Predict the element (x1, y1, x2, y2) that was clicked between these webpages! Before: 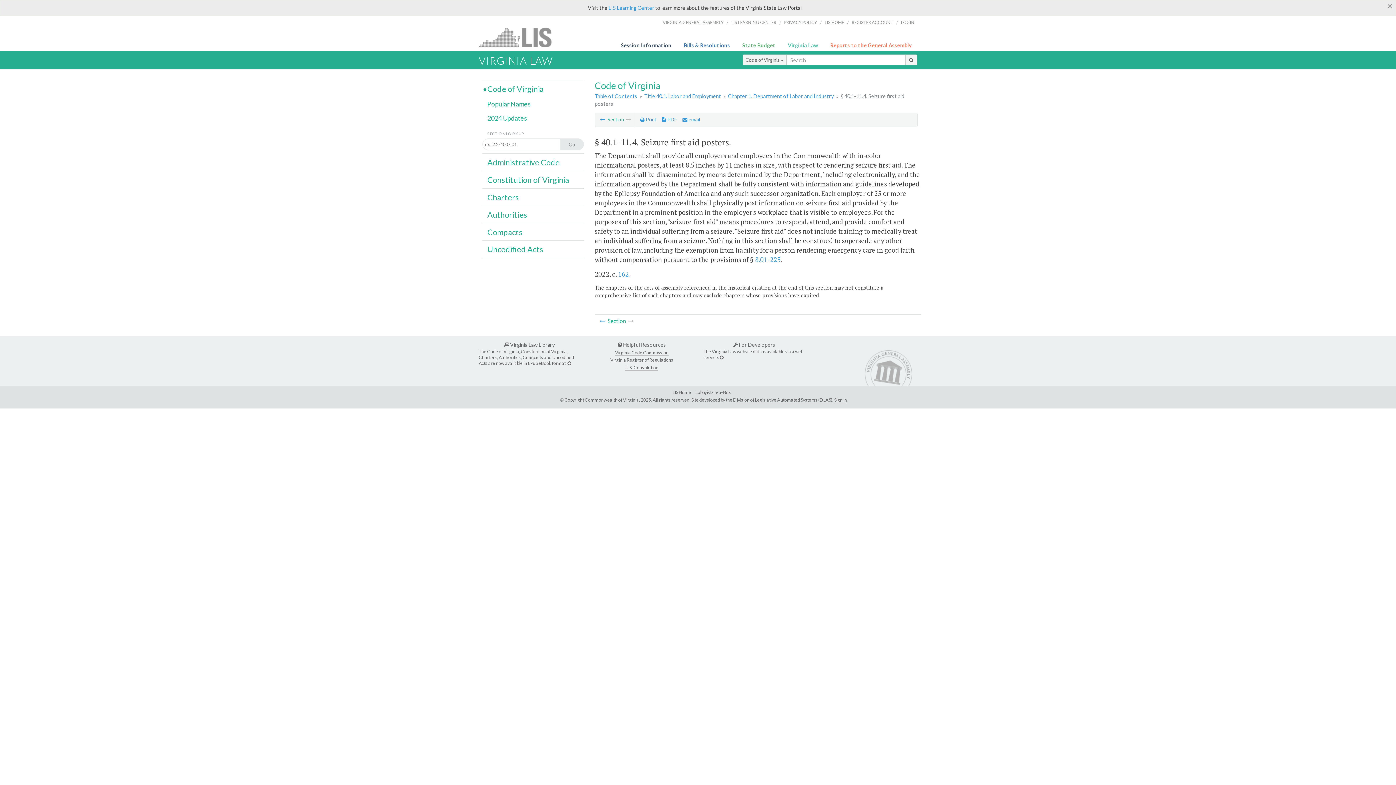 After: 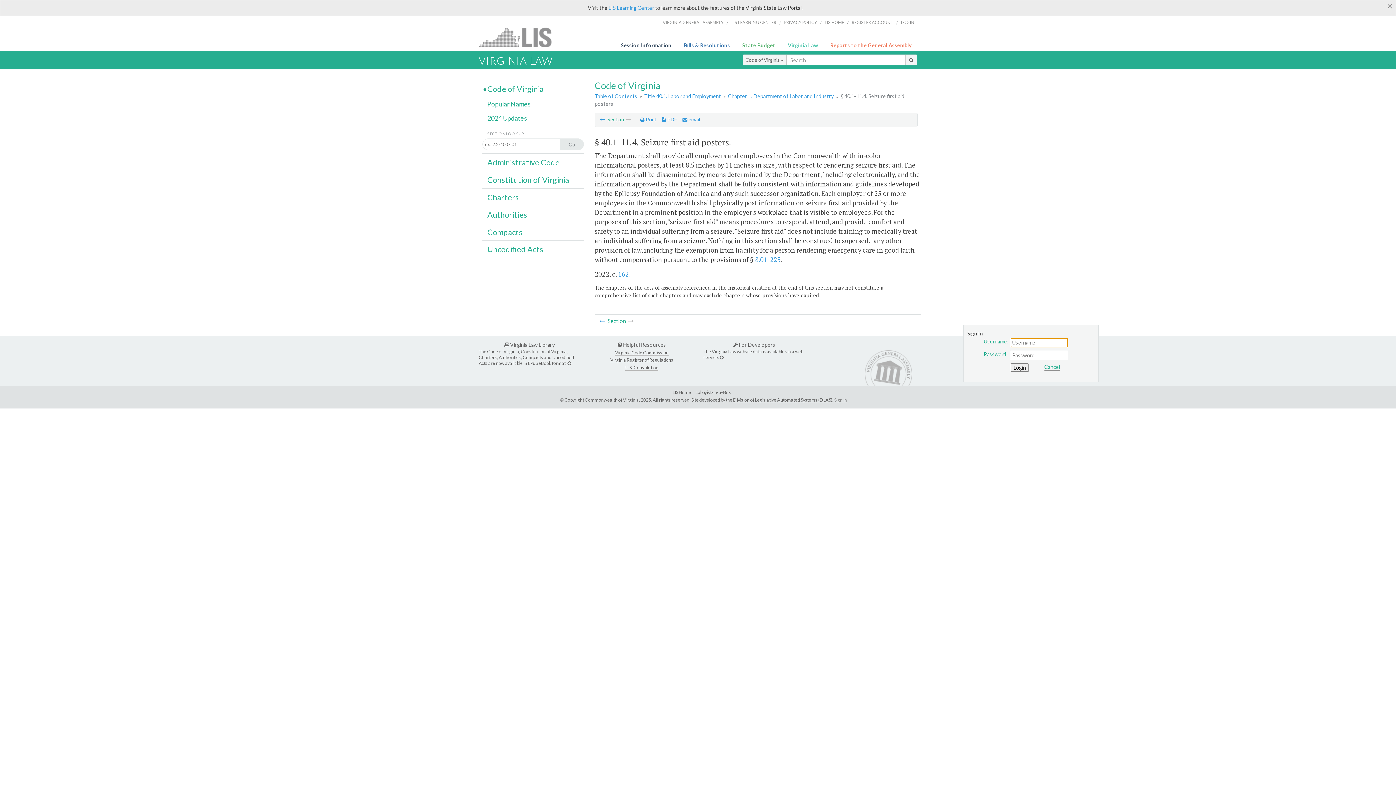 Action: label: Sign In bbox: (834, 397, 847, 403)